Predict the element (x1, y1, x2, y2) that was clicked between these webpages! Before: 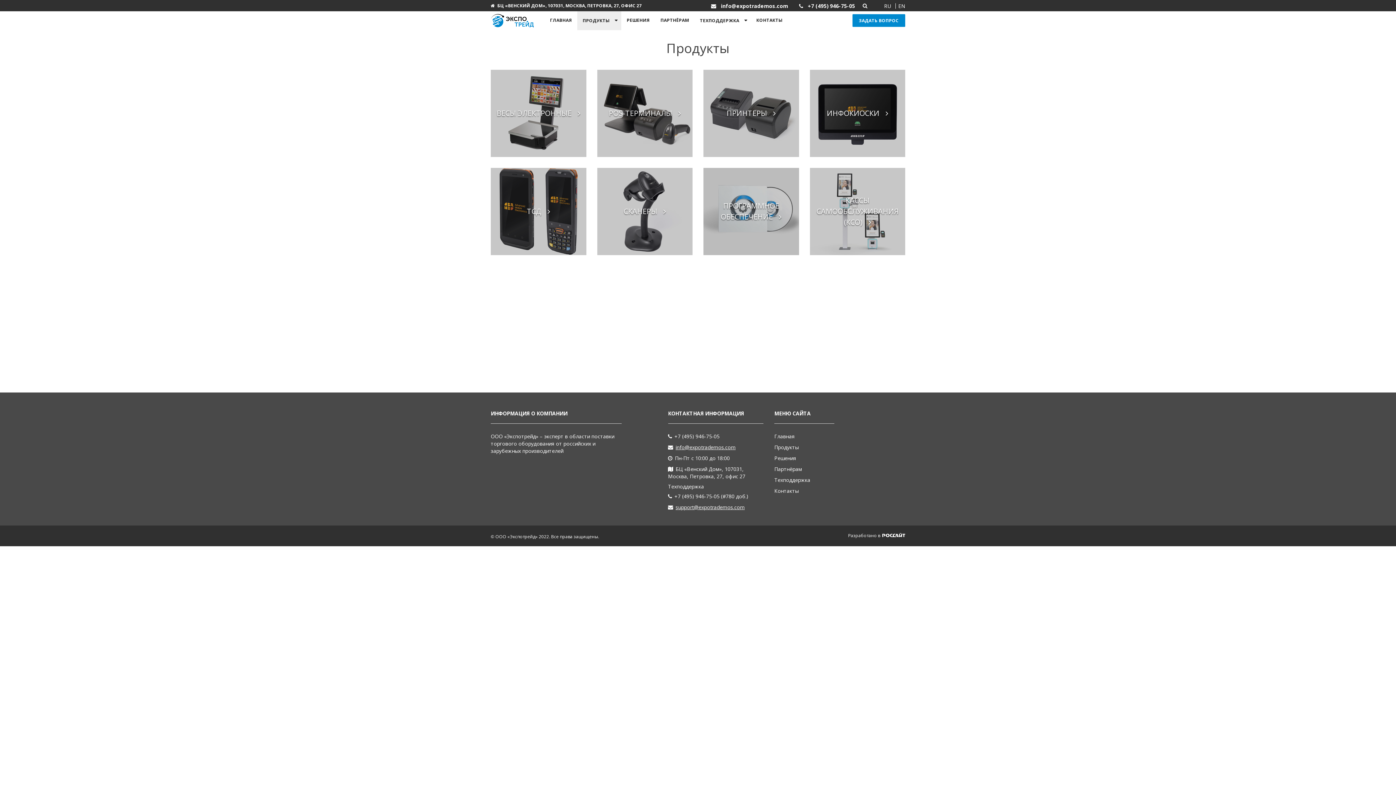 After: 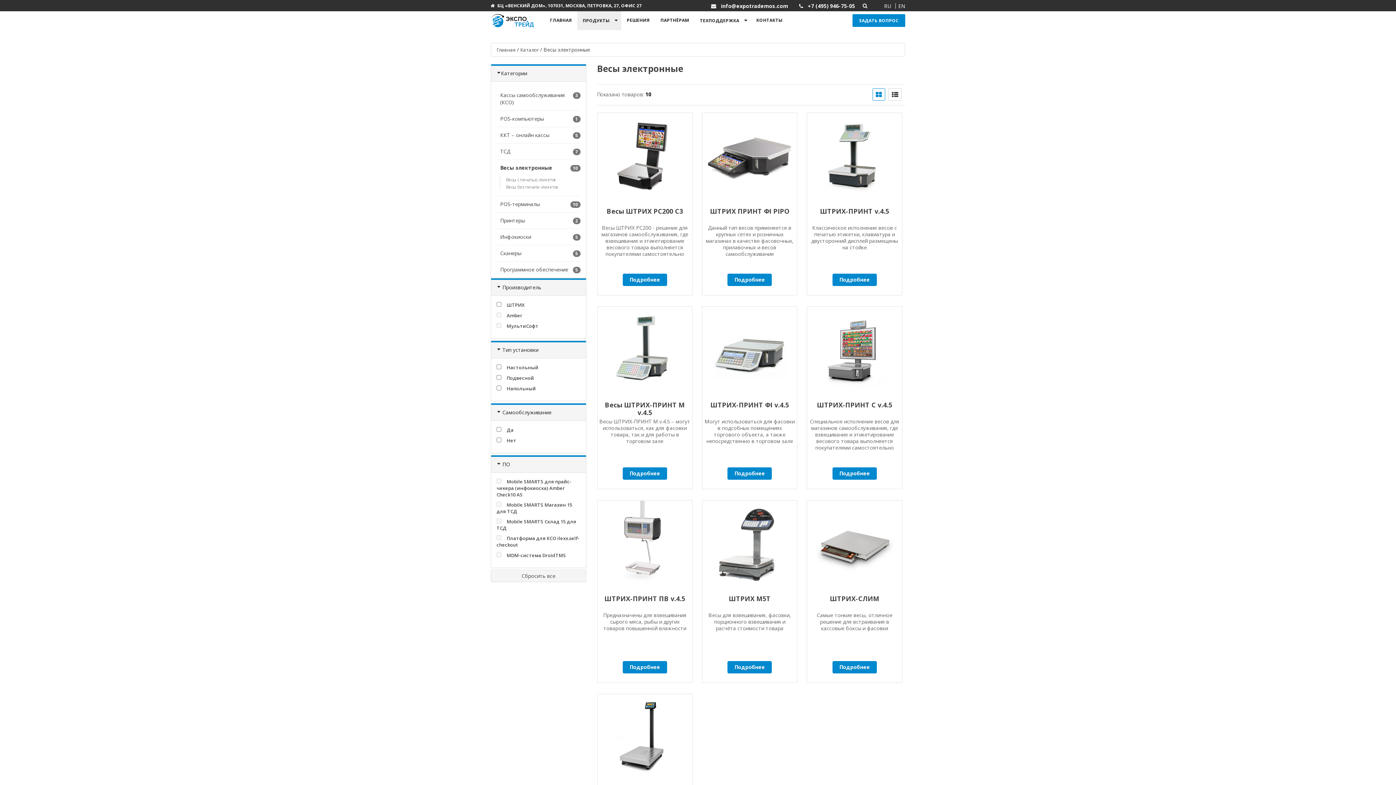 Action: label: ВЕСЫ ЭЛЕКТРОННЫЕ  bbox: (490, 69, 586, 157)